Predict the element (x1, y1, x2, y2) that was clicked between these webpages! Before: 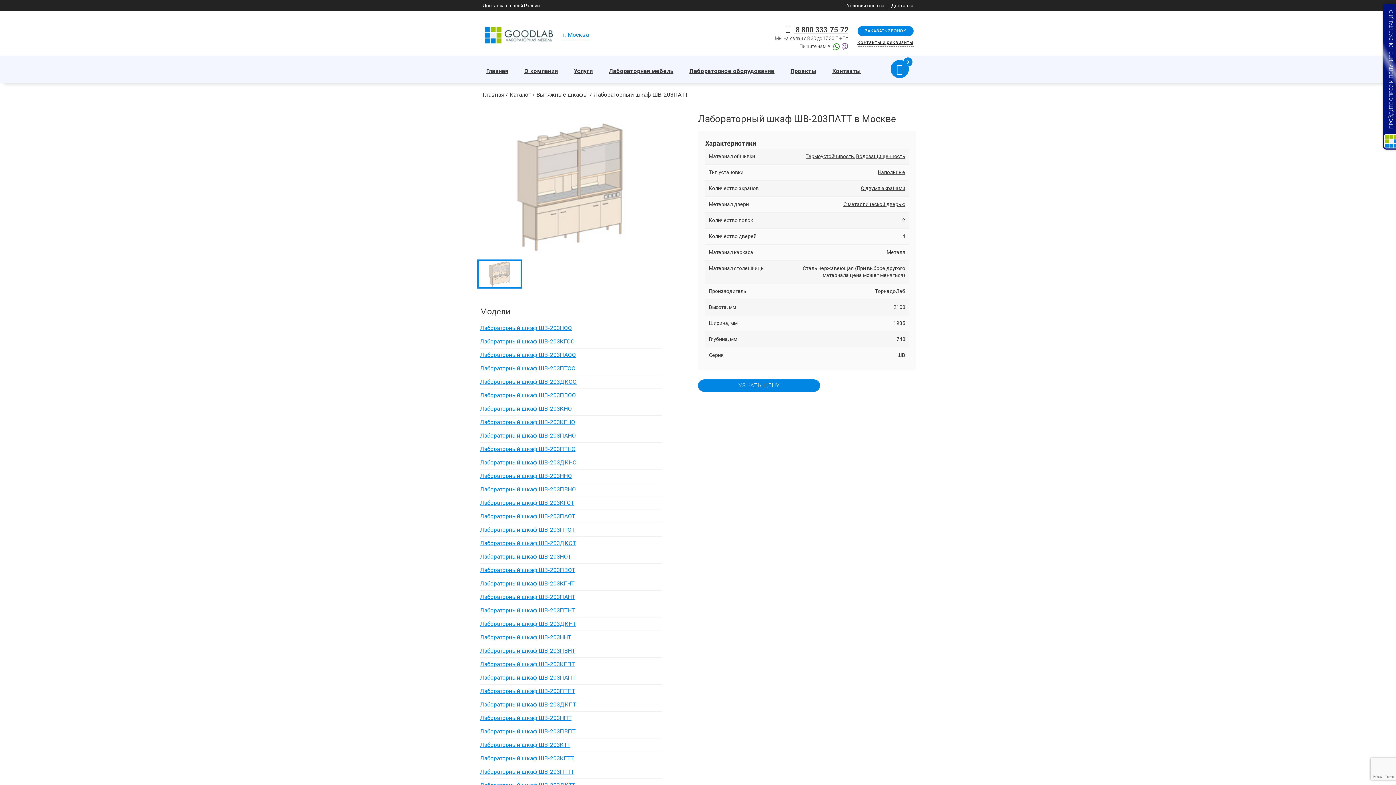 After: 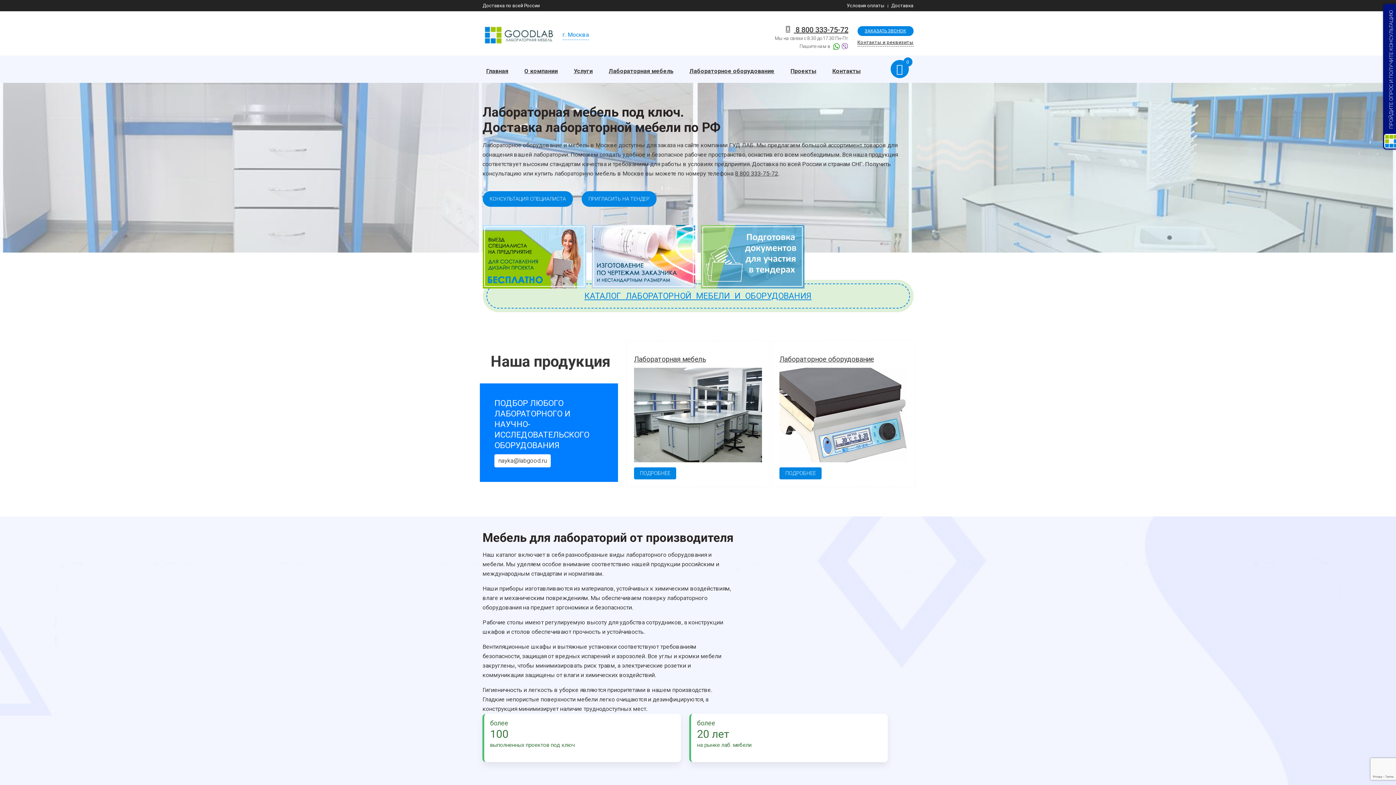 Action: bbox: (482, 64, 512, 77) label: Главная